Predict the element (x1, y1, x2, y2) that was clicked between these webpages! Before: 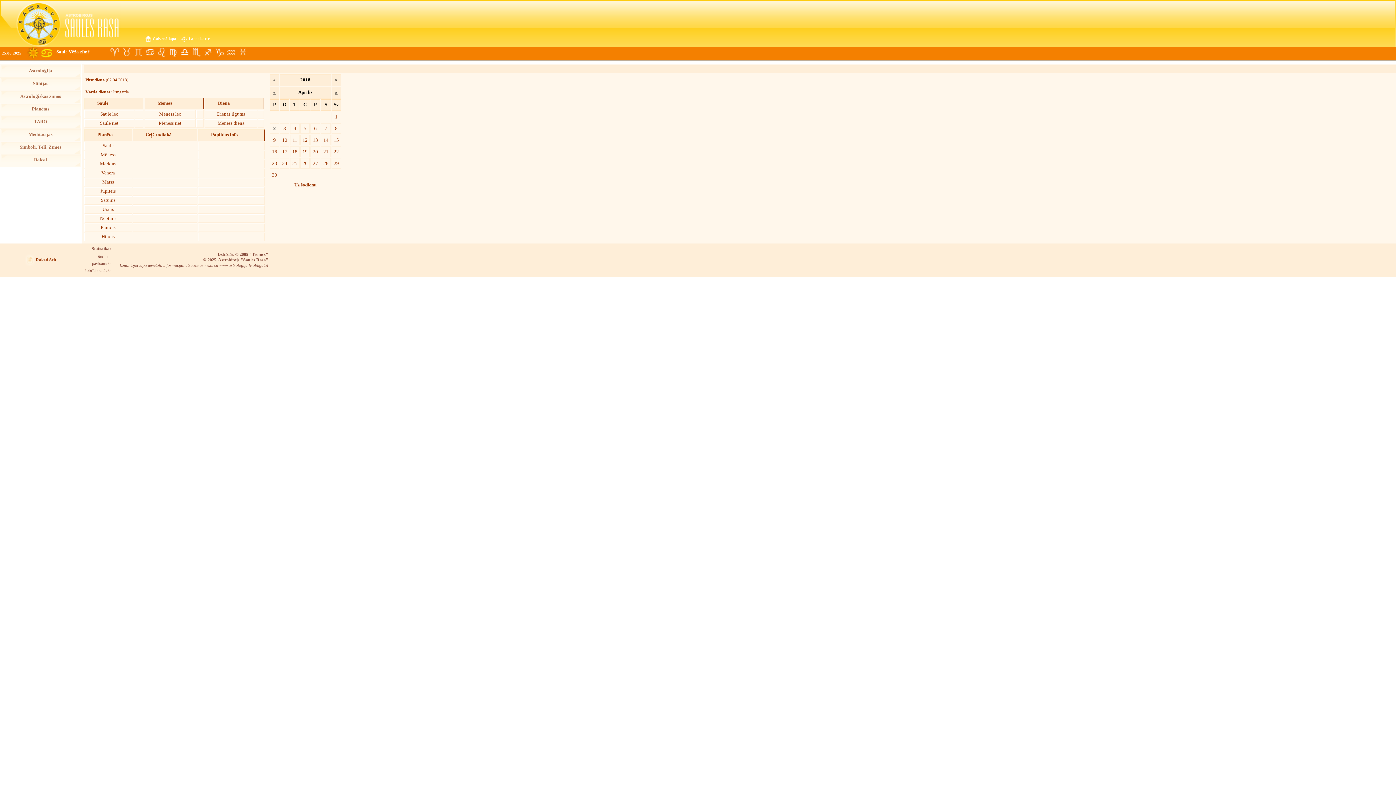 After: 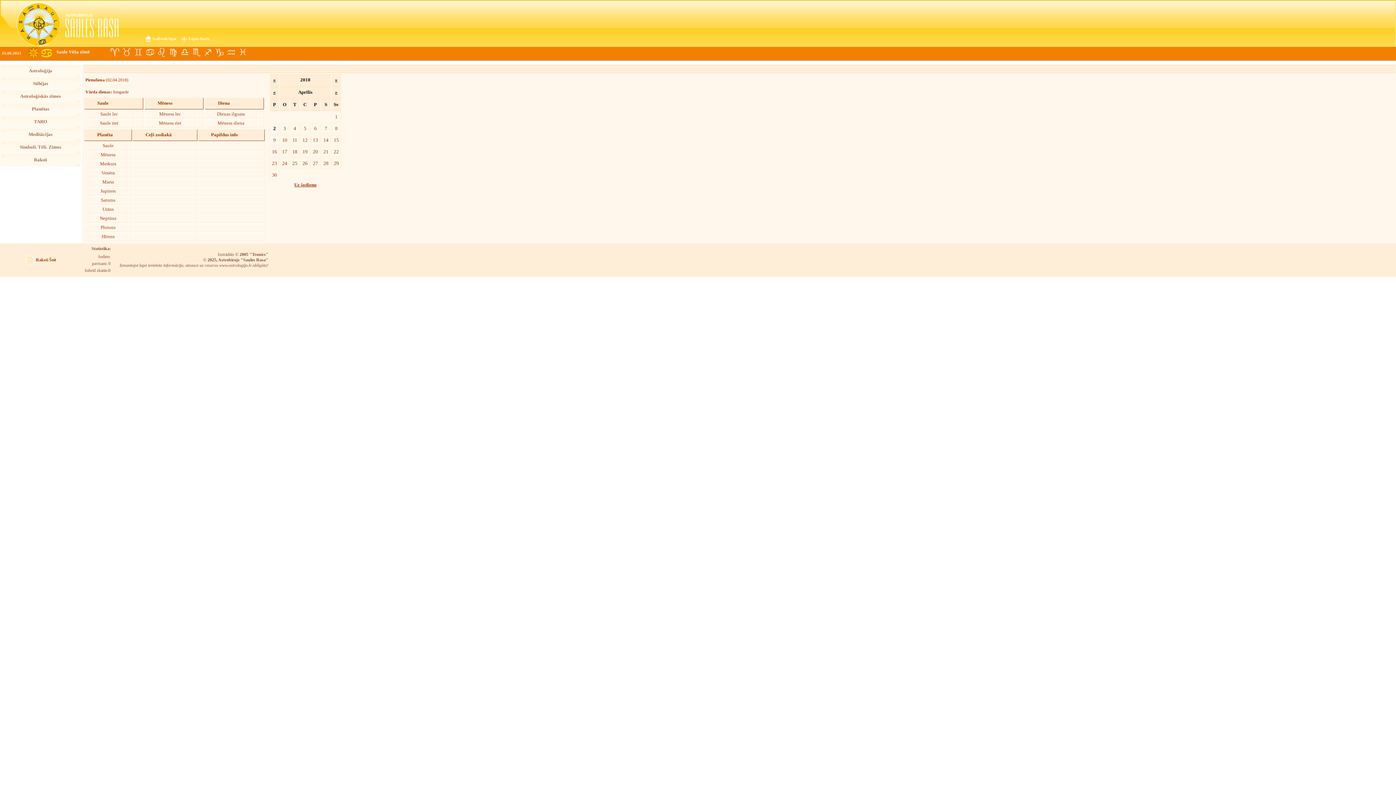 Action: label: 2 bbox: (269, 123, 279, 133)